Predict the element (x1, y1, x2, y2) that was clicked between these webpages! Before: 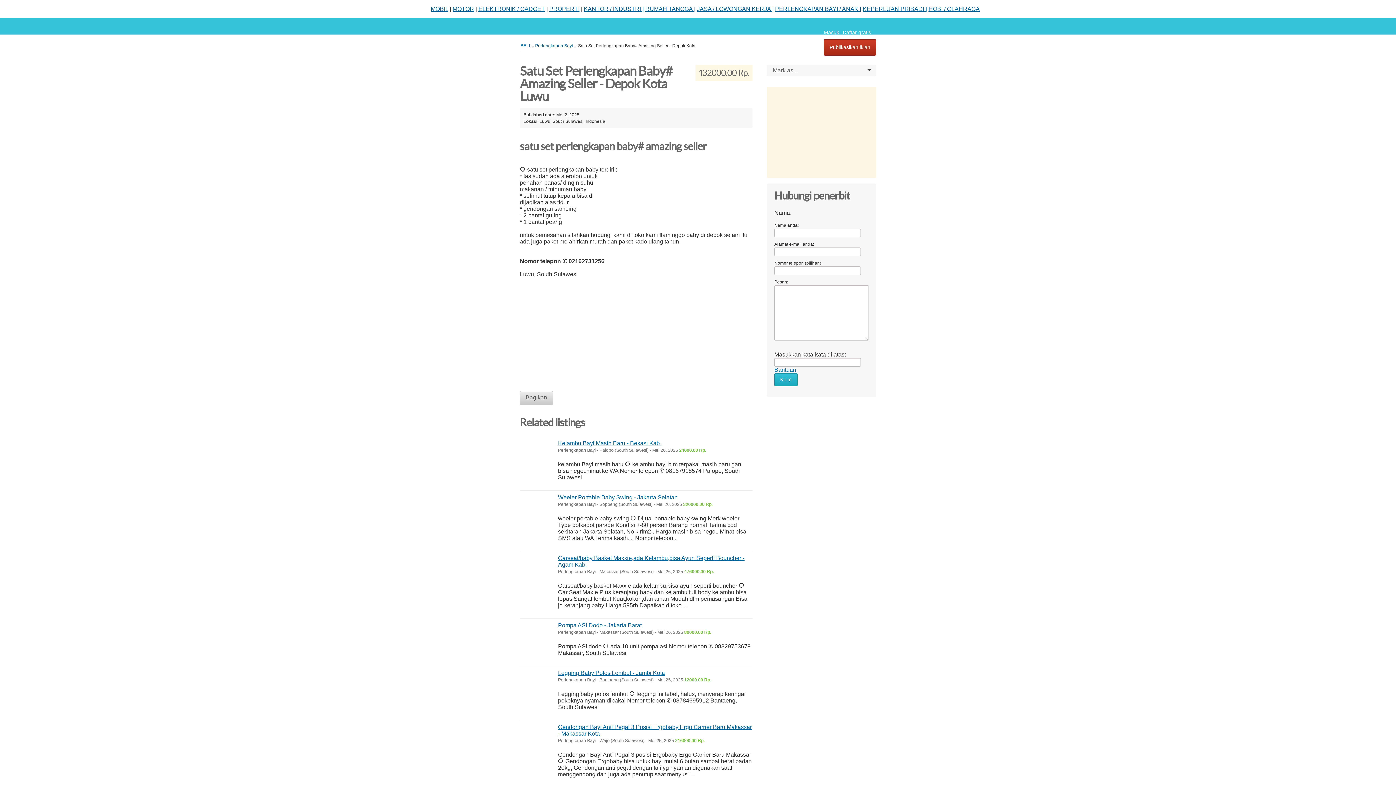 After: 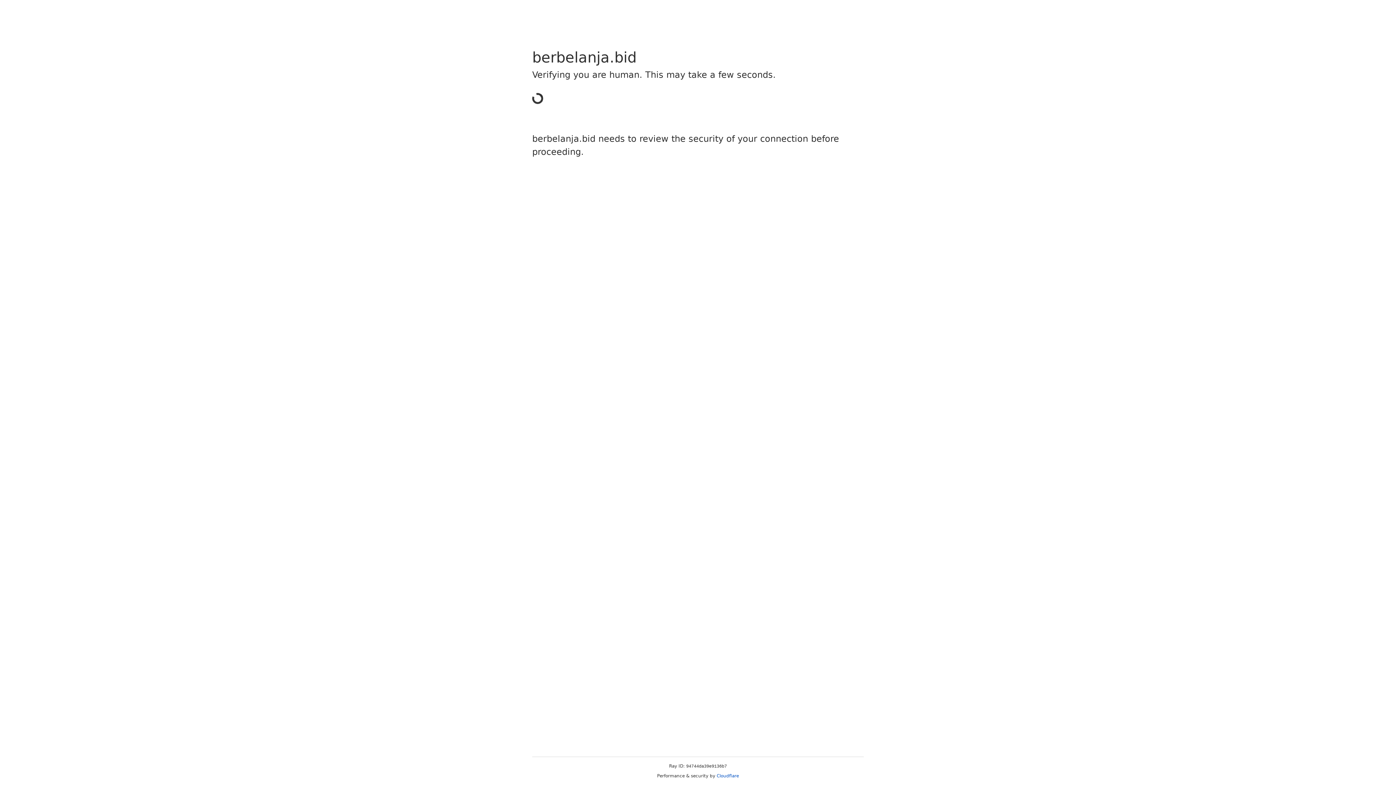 Action: bbox: (584, 5, 644, 12) label: KANTOR / INDUSTRI |